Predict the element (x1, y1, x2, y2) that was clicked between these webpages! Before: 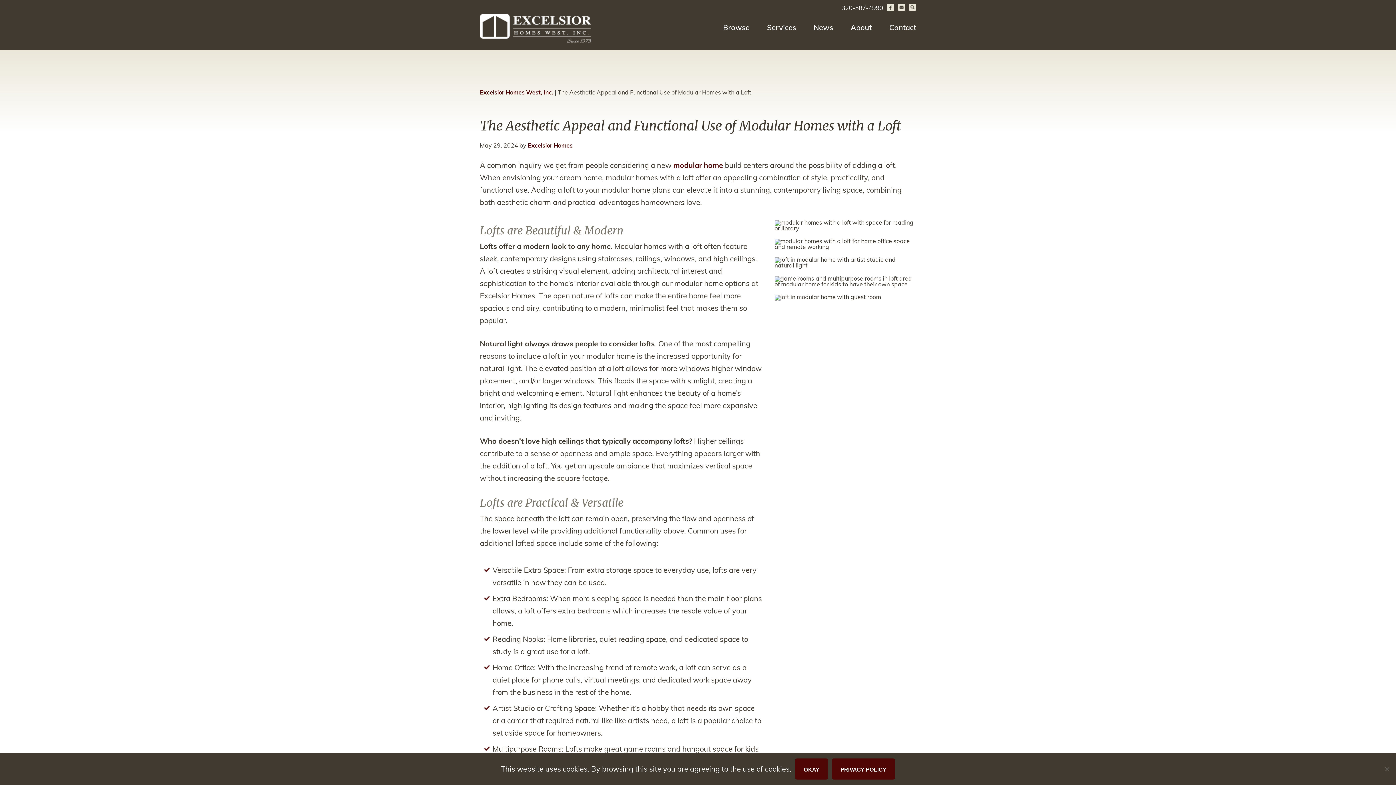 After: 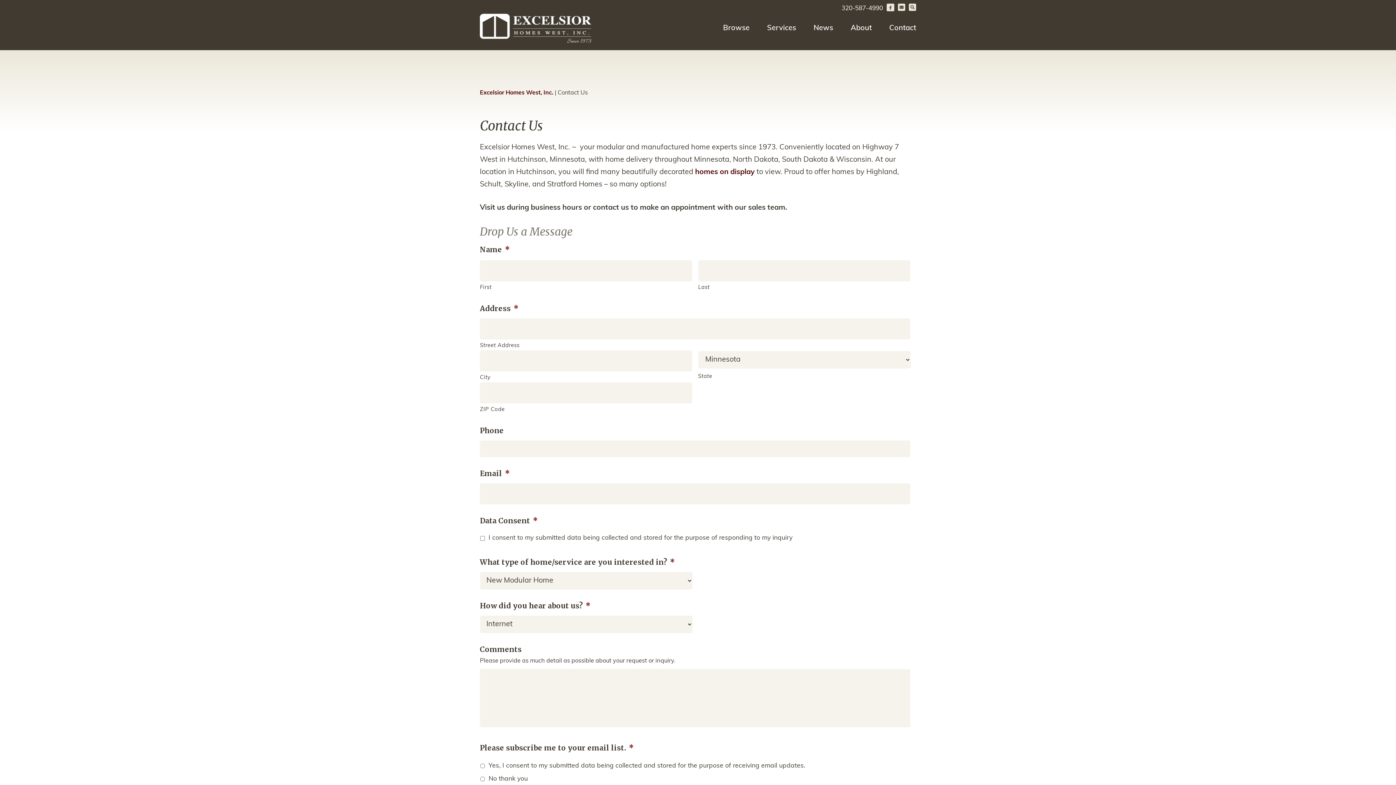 Action: bbox: (880, 13, 916, 42) label: Contact